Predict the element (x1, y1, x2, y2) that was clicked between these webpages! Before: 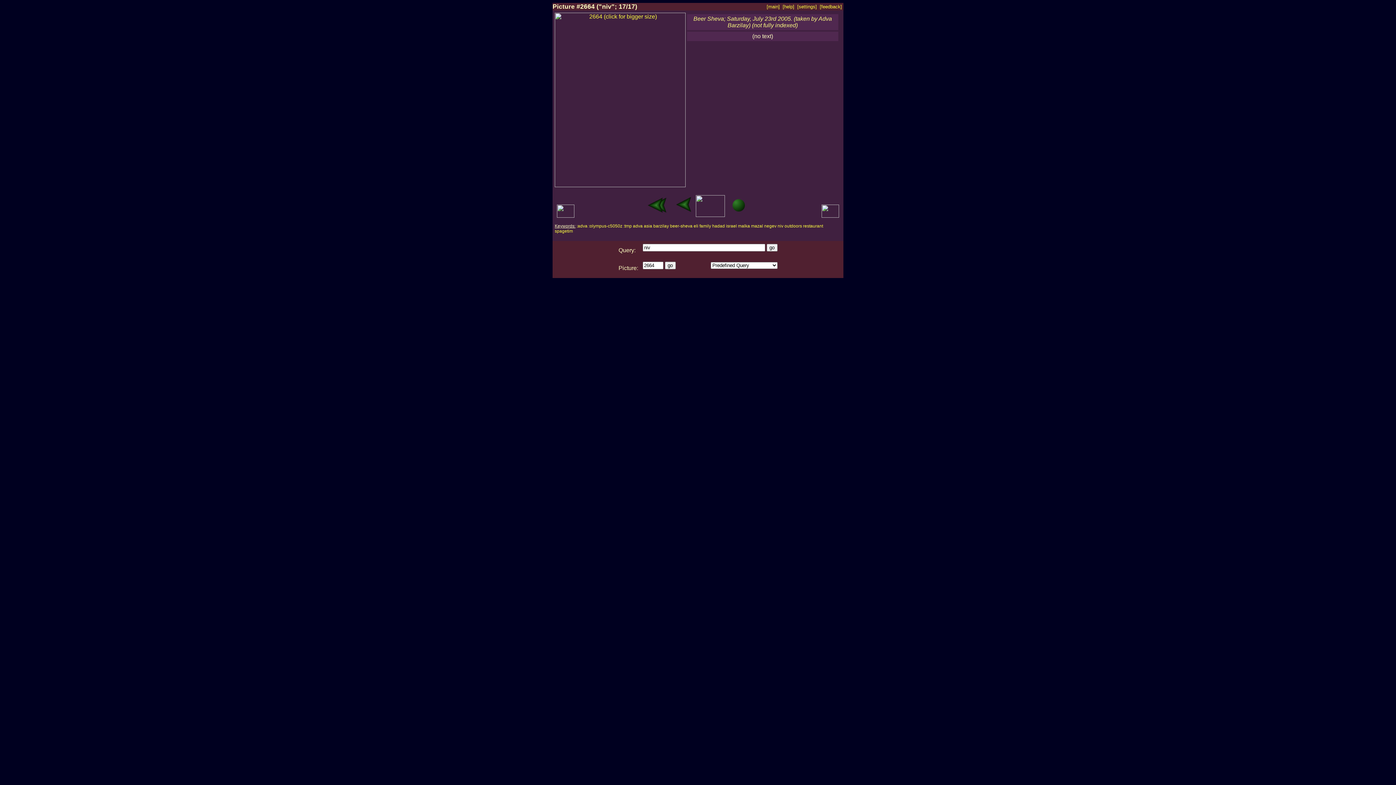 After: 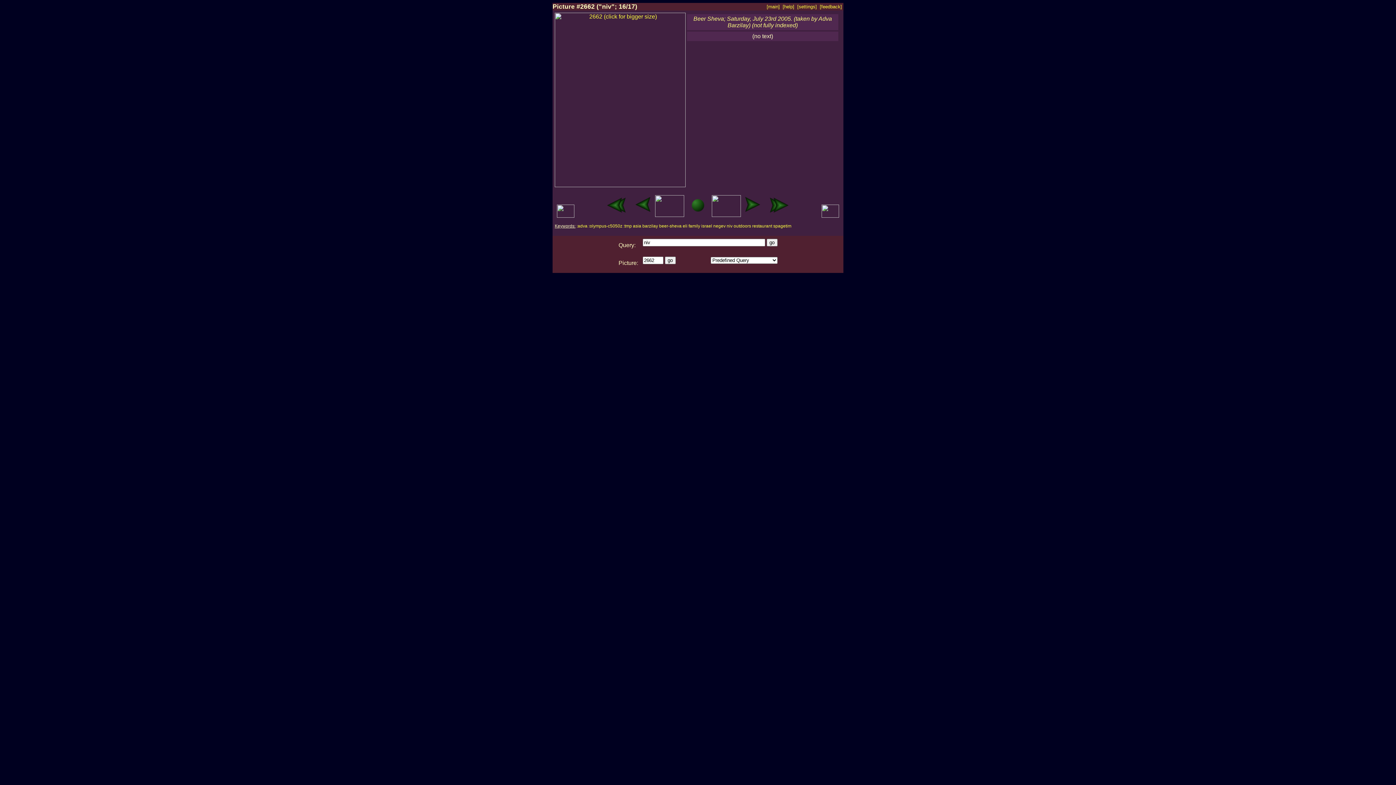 Action: bbox: (669, 212, 726, 218)